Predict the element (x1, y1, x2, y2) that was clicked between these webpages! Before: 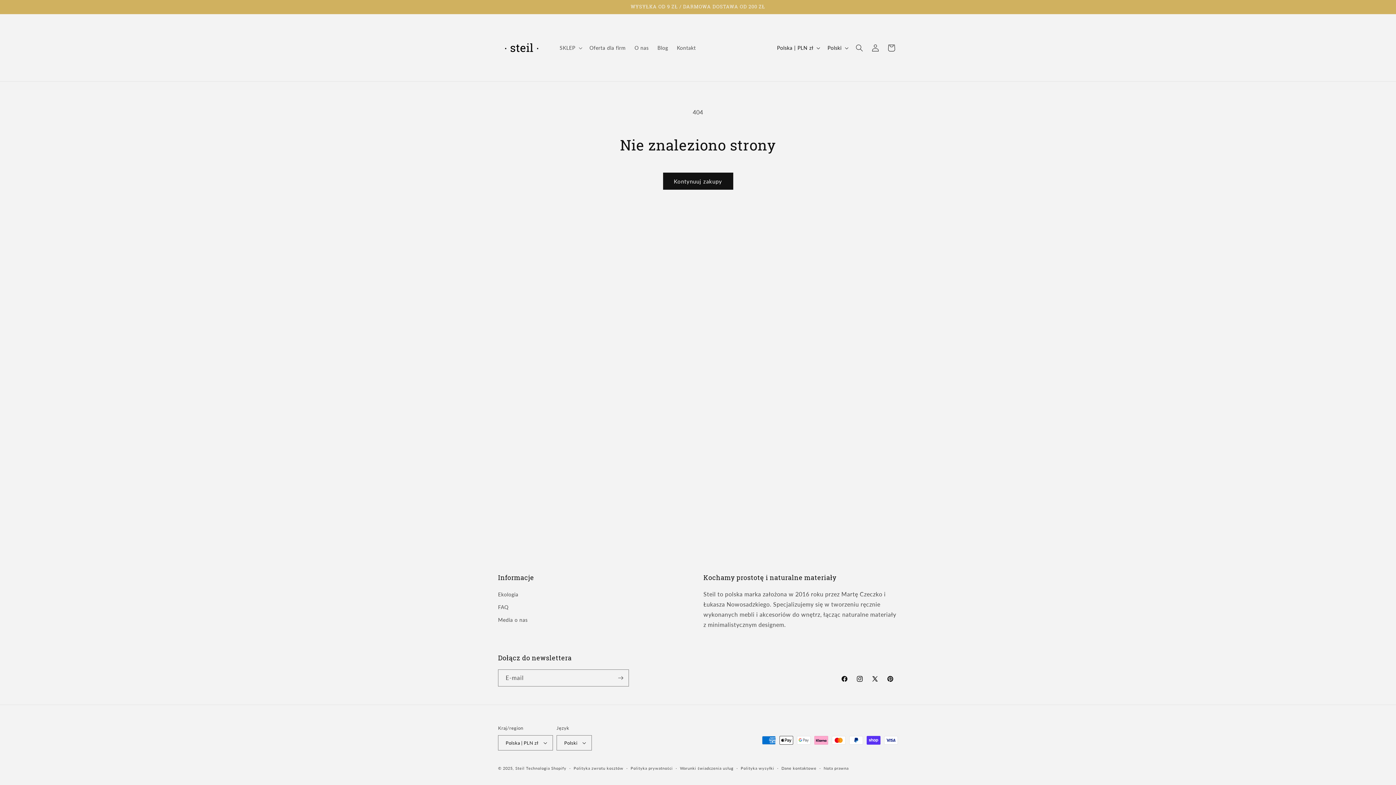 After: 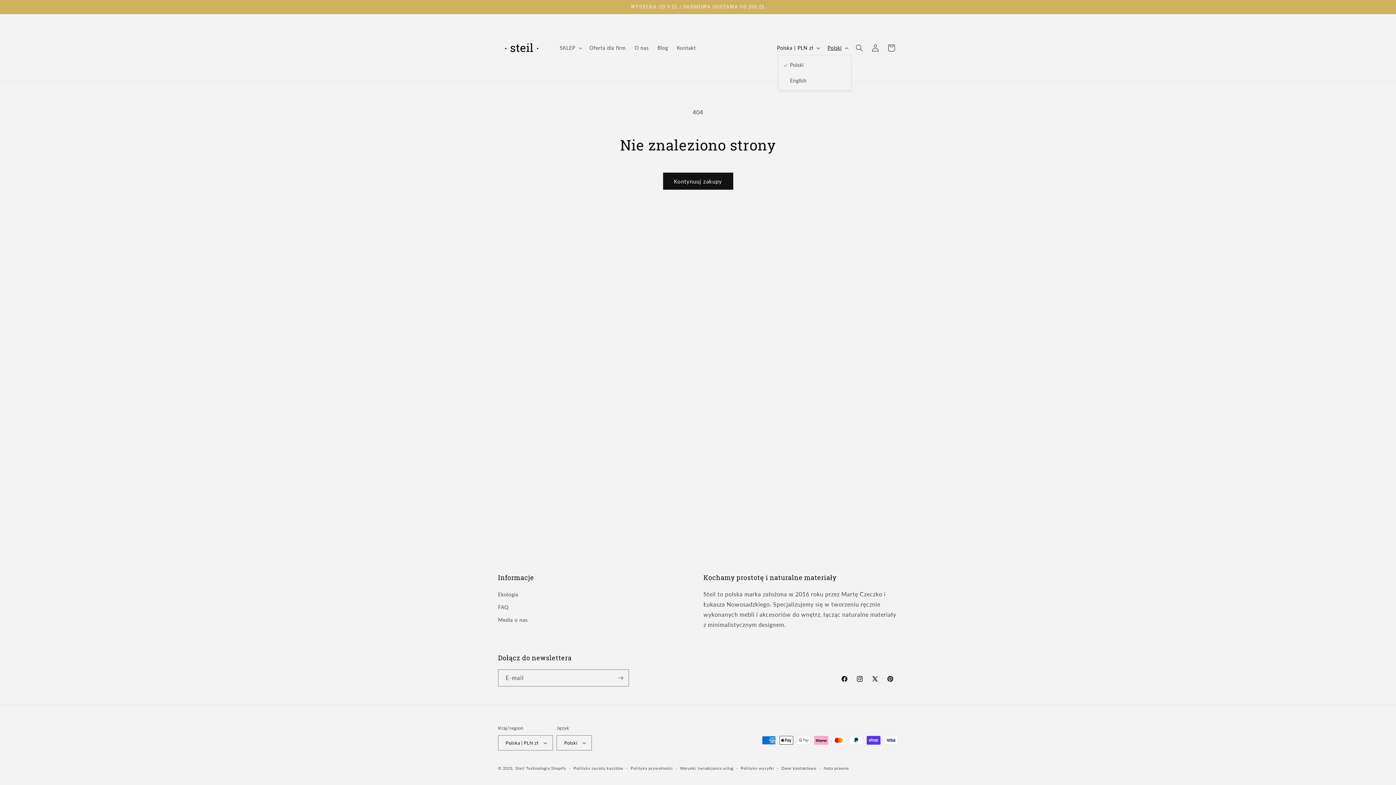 Action: bbox: (823, 40, 851, 54) label: Polski